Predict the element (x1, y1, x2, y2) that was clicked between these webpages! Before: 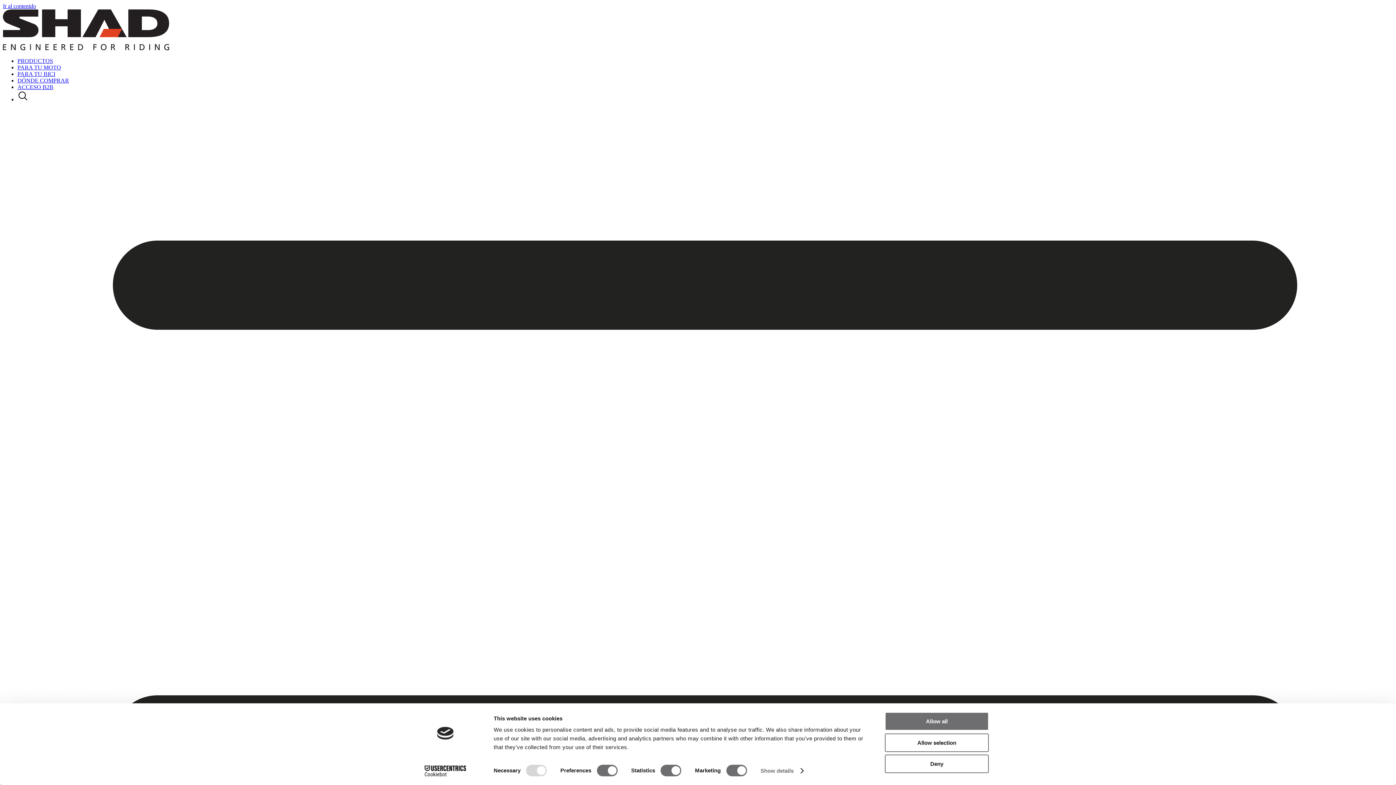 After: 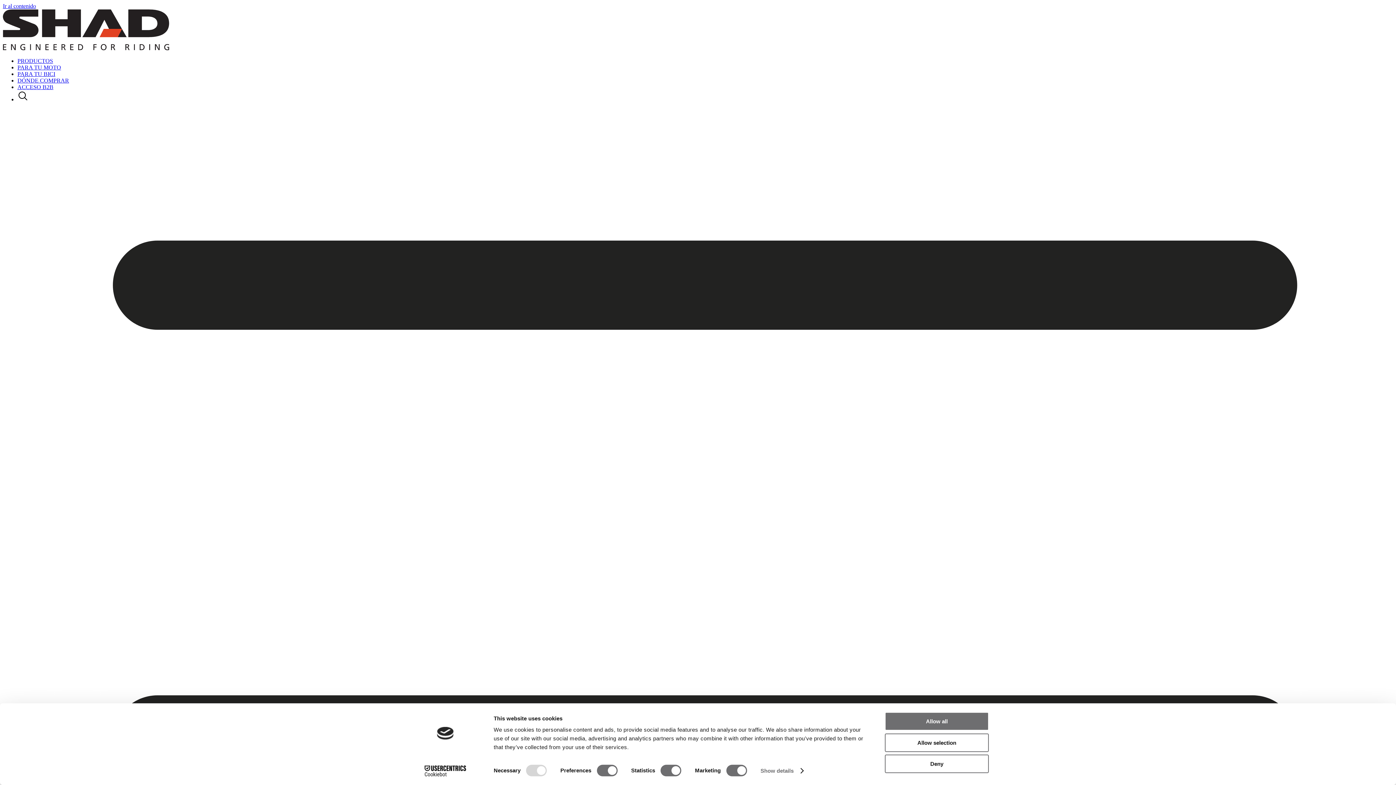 Action: bbox: (2, 45, 169, 51)